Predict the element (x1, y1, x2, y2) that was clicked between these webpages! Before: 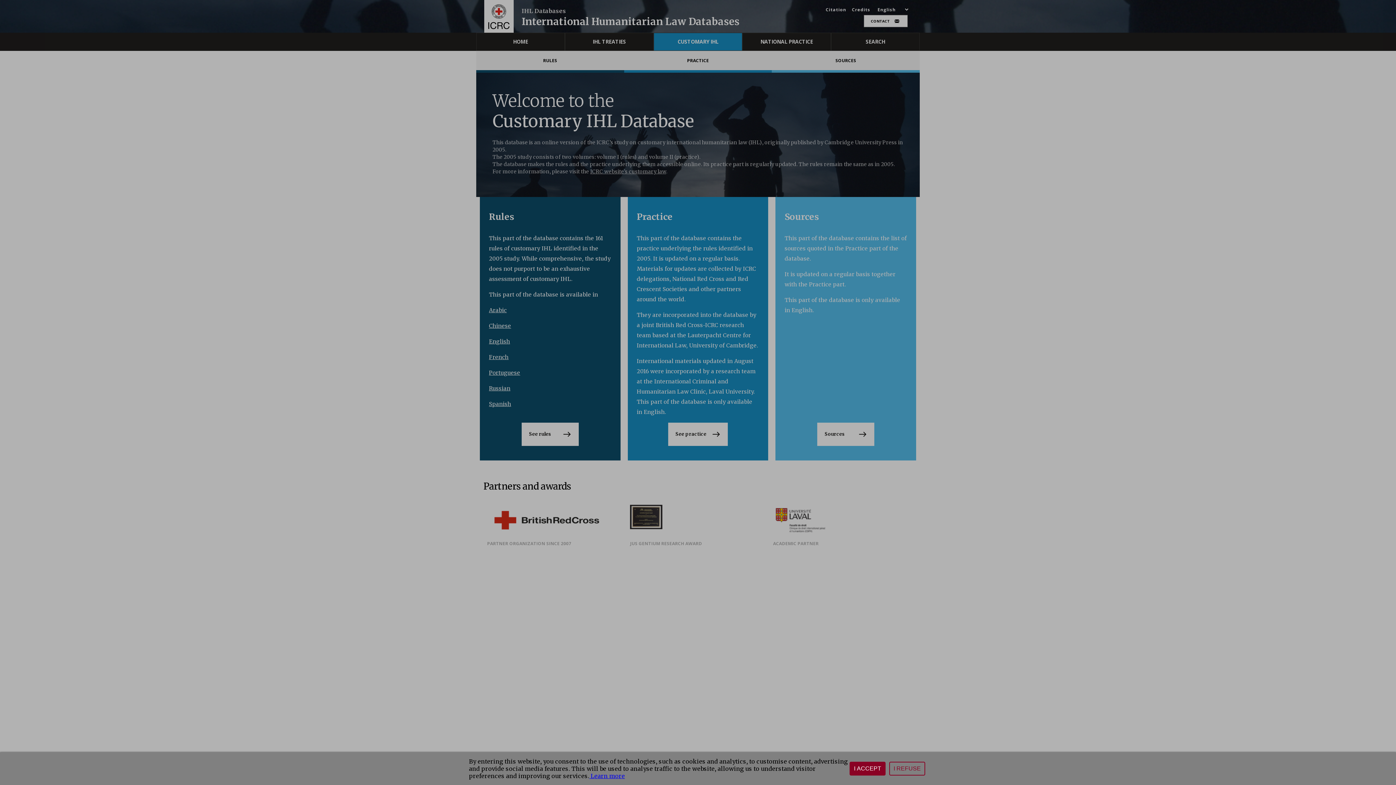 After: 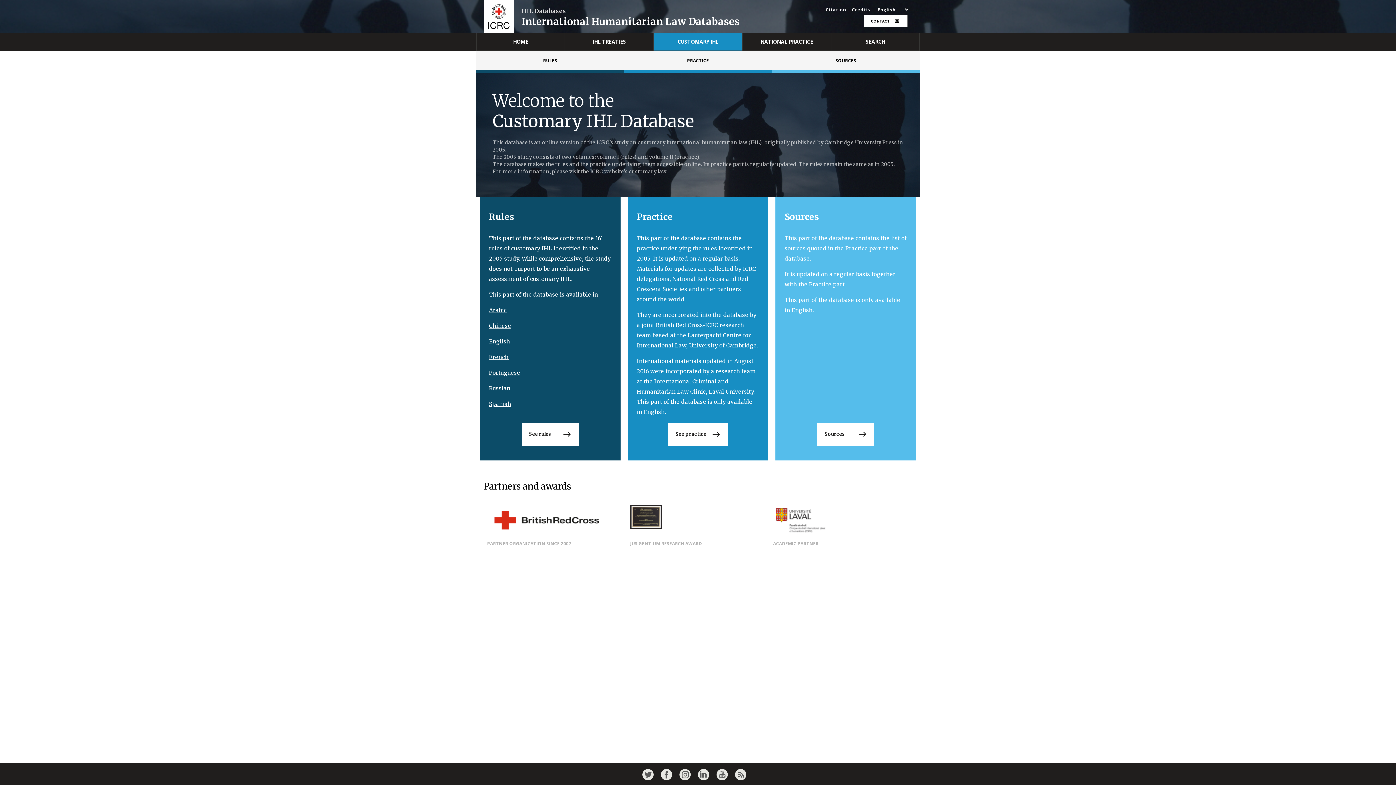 Action: bbox: (849, 762, 885, 776) label: I ACCEPT